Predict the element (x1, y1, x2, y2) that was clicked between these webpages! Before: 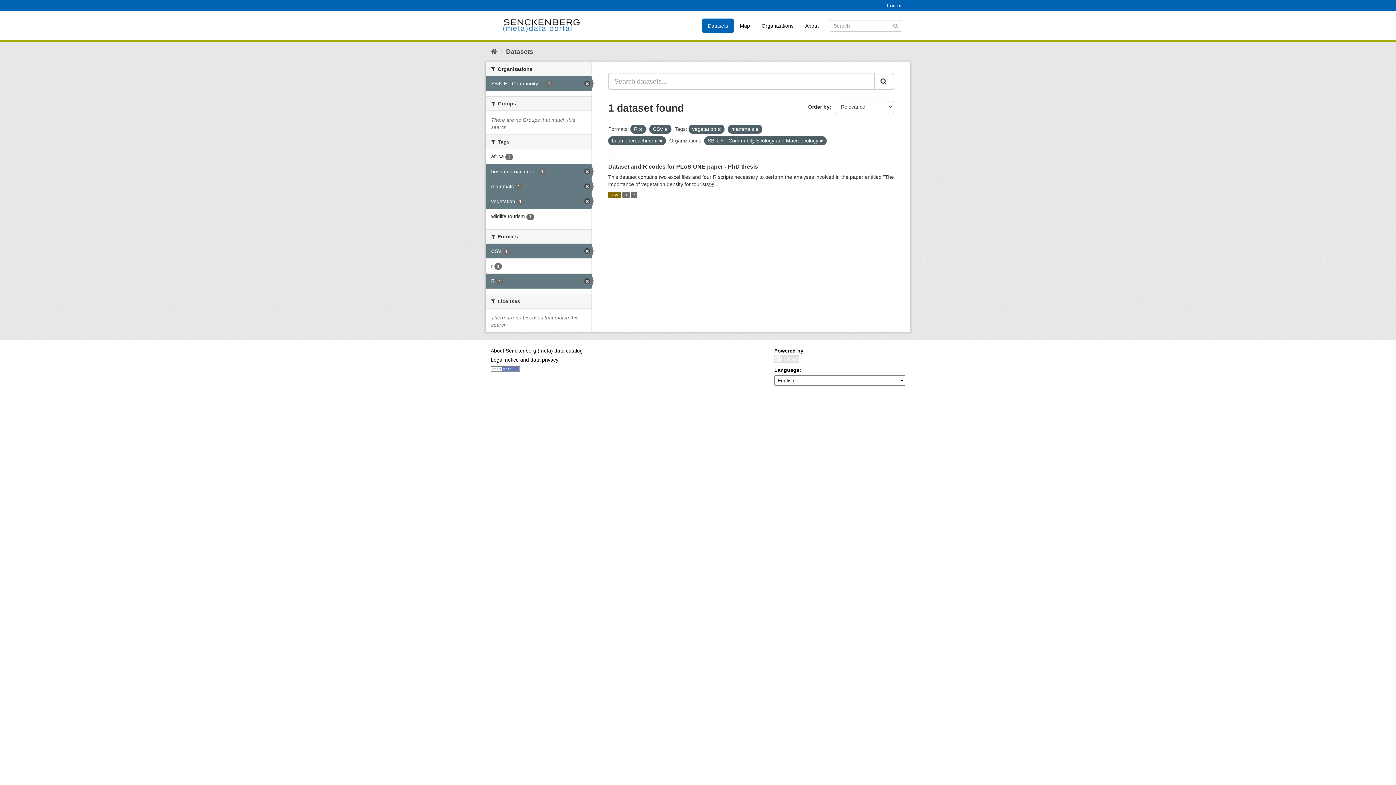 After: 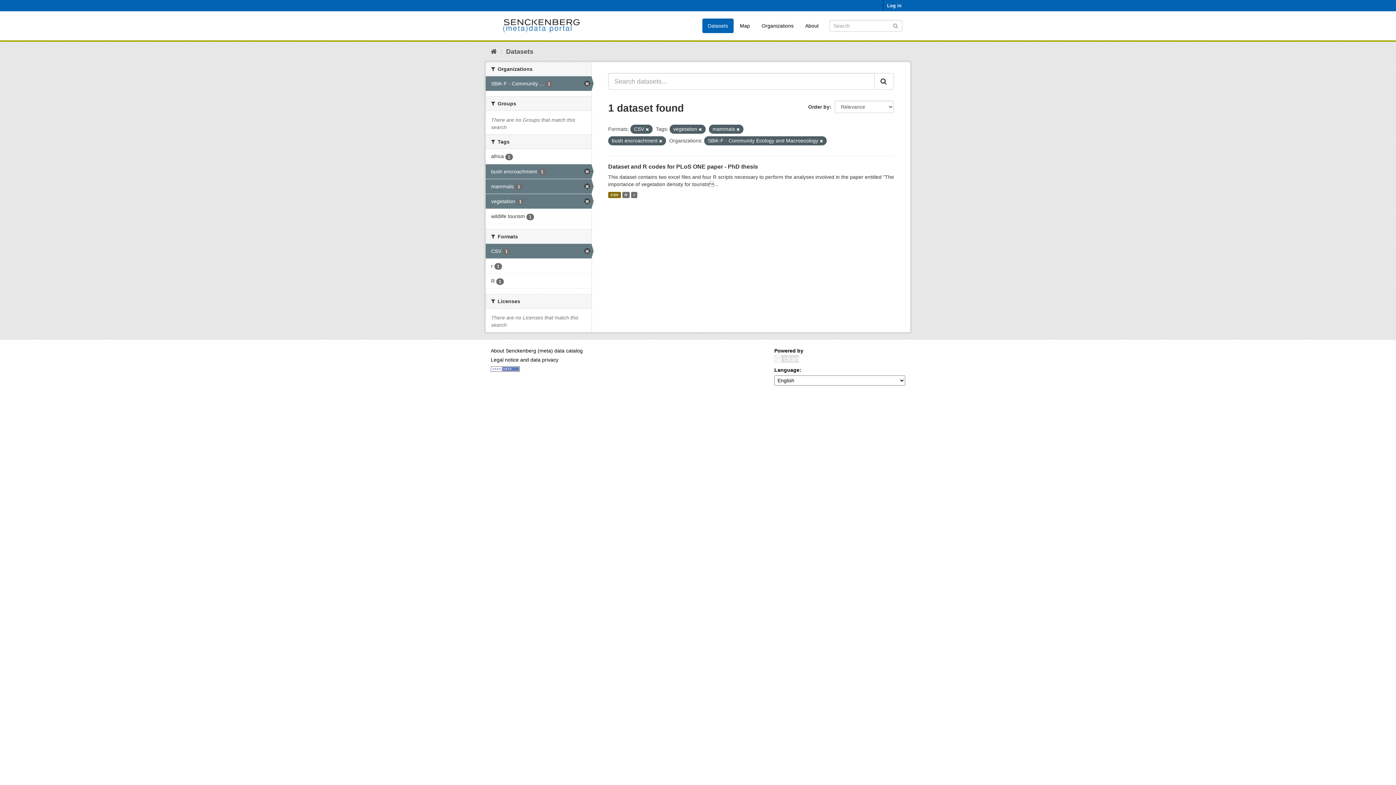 Action: bbox: (639, 127, 642, 131)